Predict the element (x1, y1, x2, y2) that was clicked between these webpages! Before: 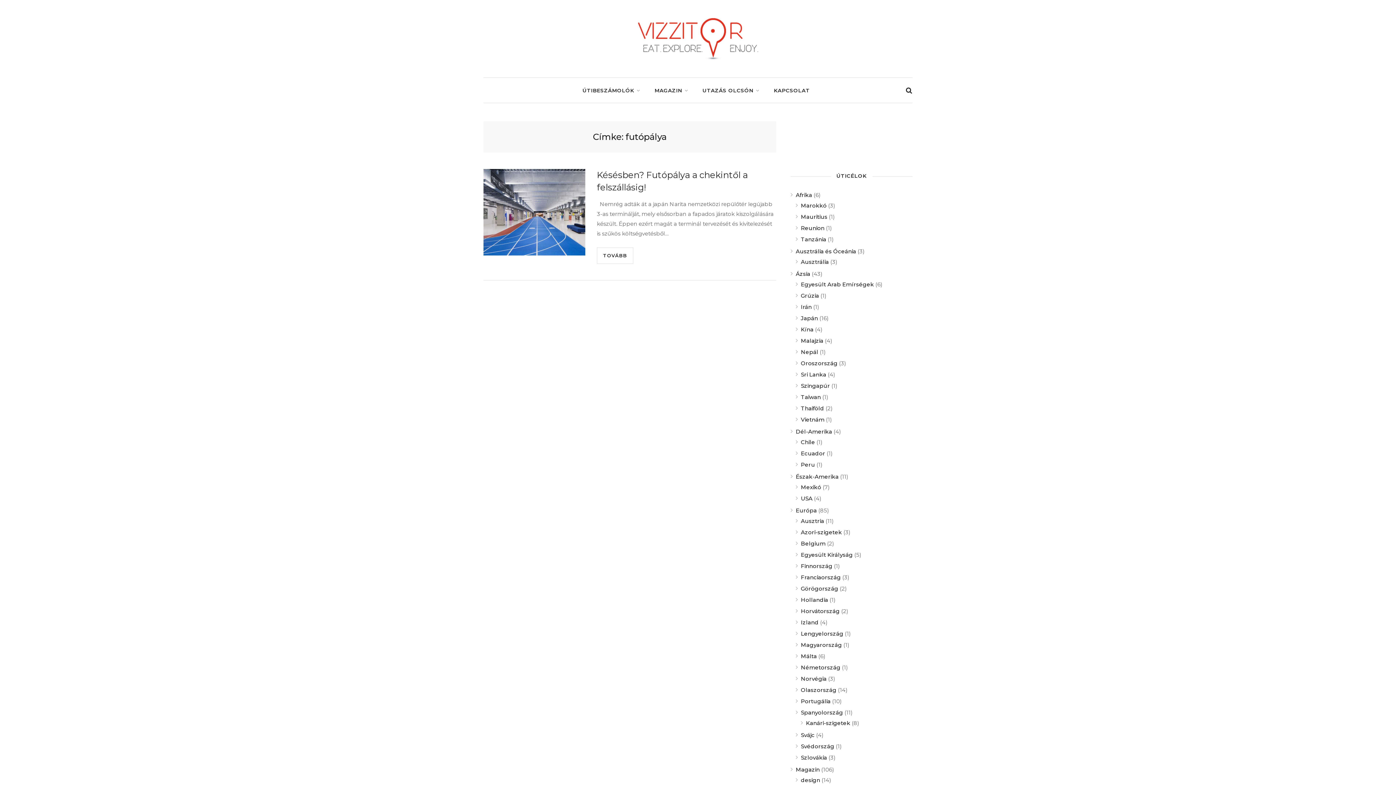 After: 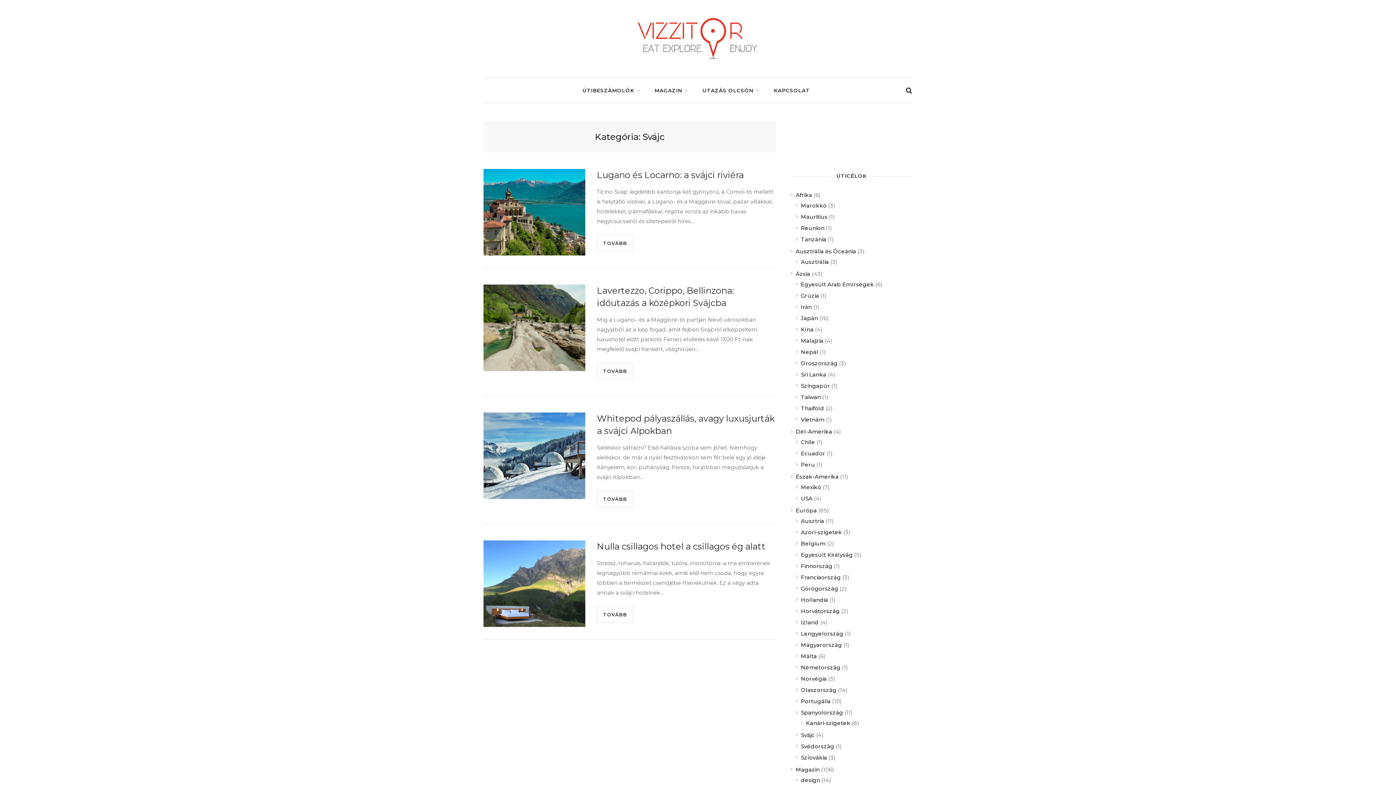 Action: label: Svájc bbox: (801, 732, 814, 742)